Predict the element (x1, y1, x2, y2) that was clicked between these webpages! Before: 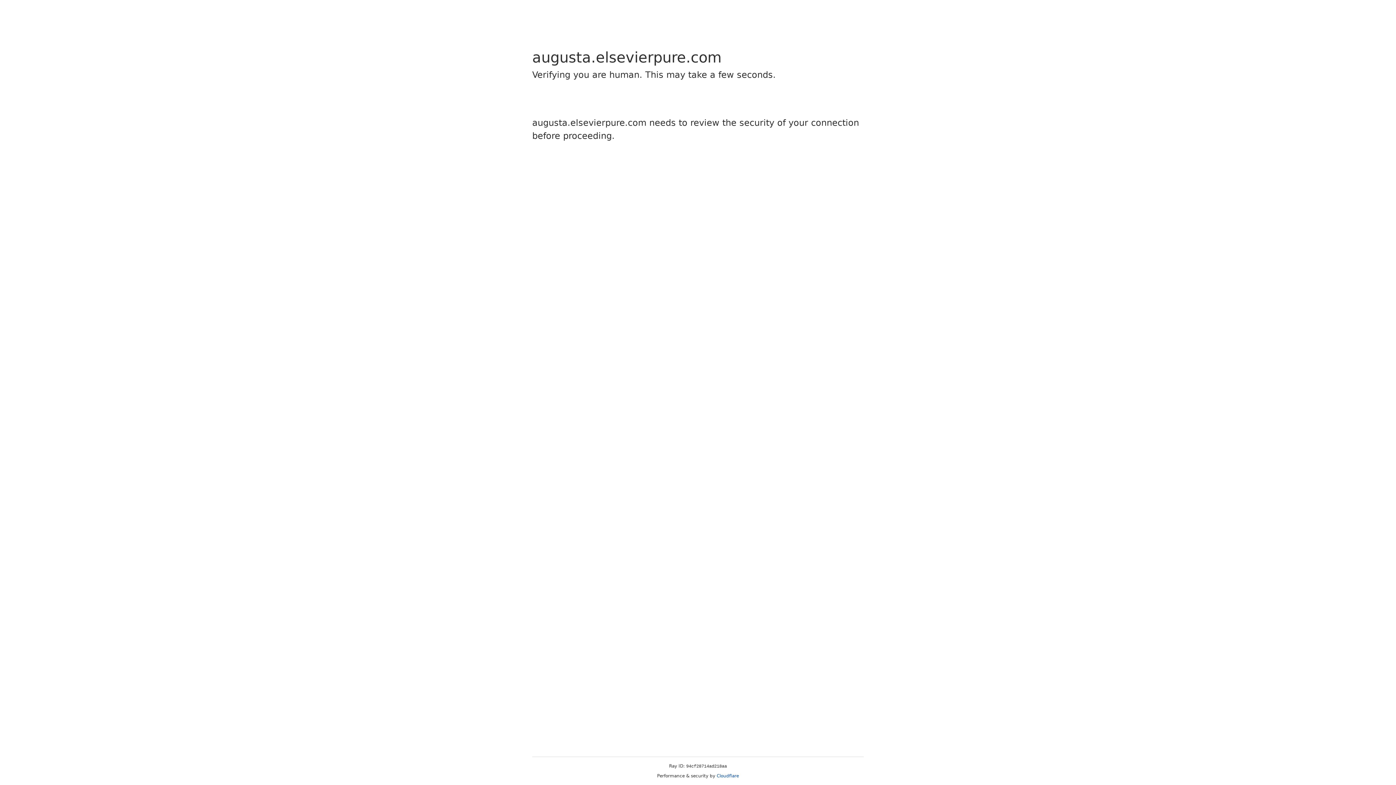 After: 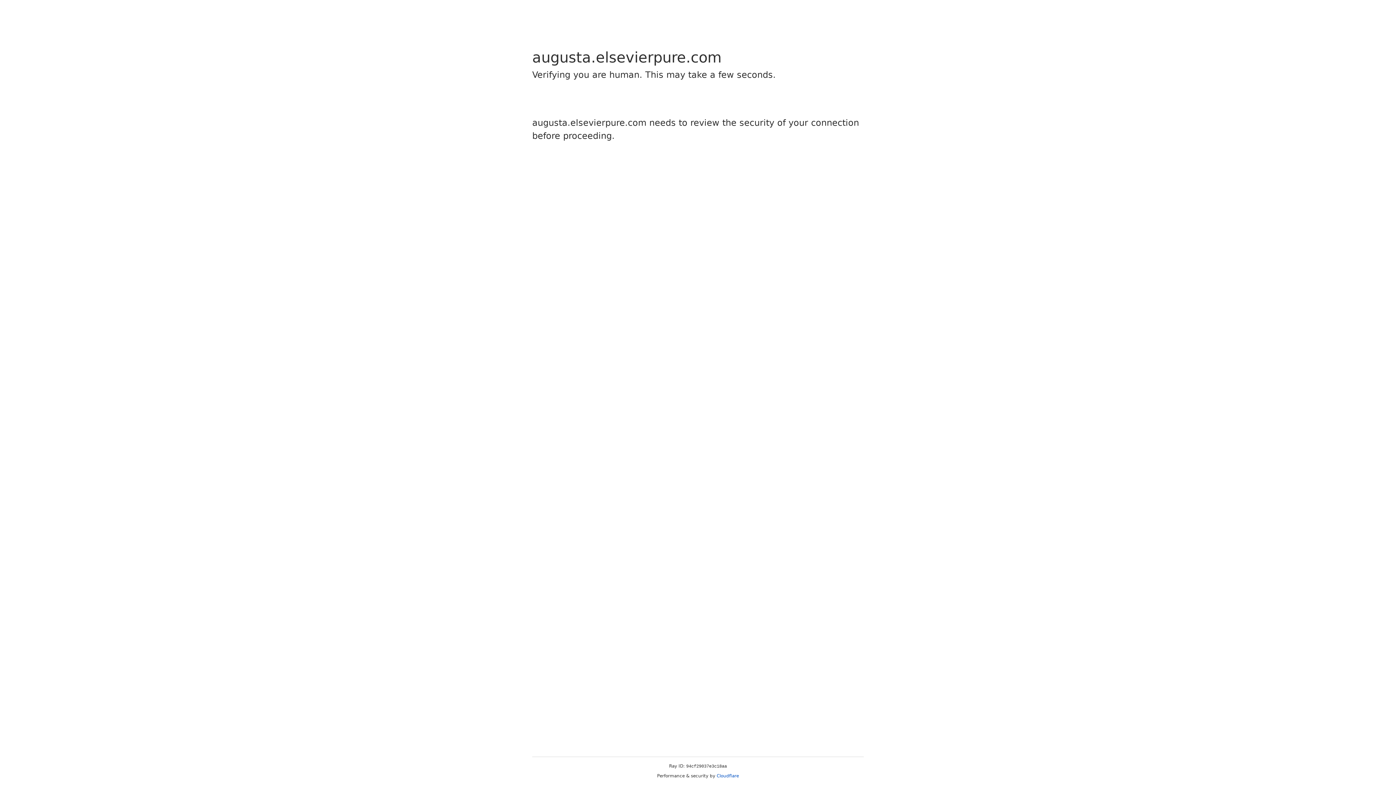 Action: bbox: (716, 773, 739, 778) label: Cloudflare